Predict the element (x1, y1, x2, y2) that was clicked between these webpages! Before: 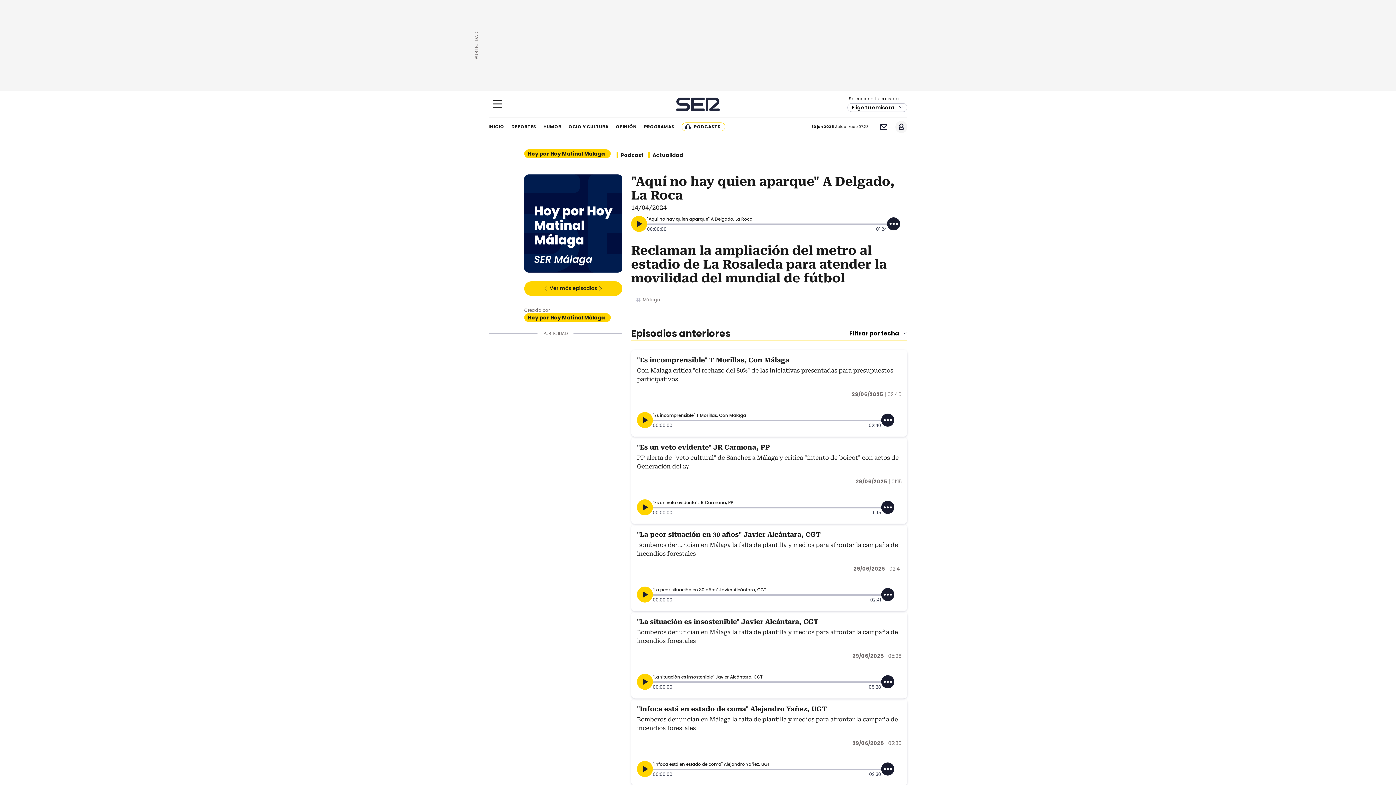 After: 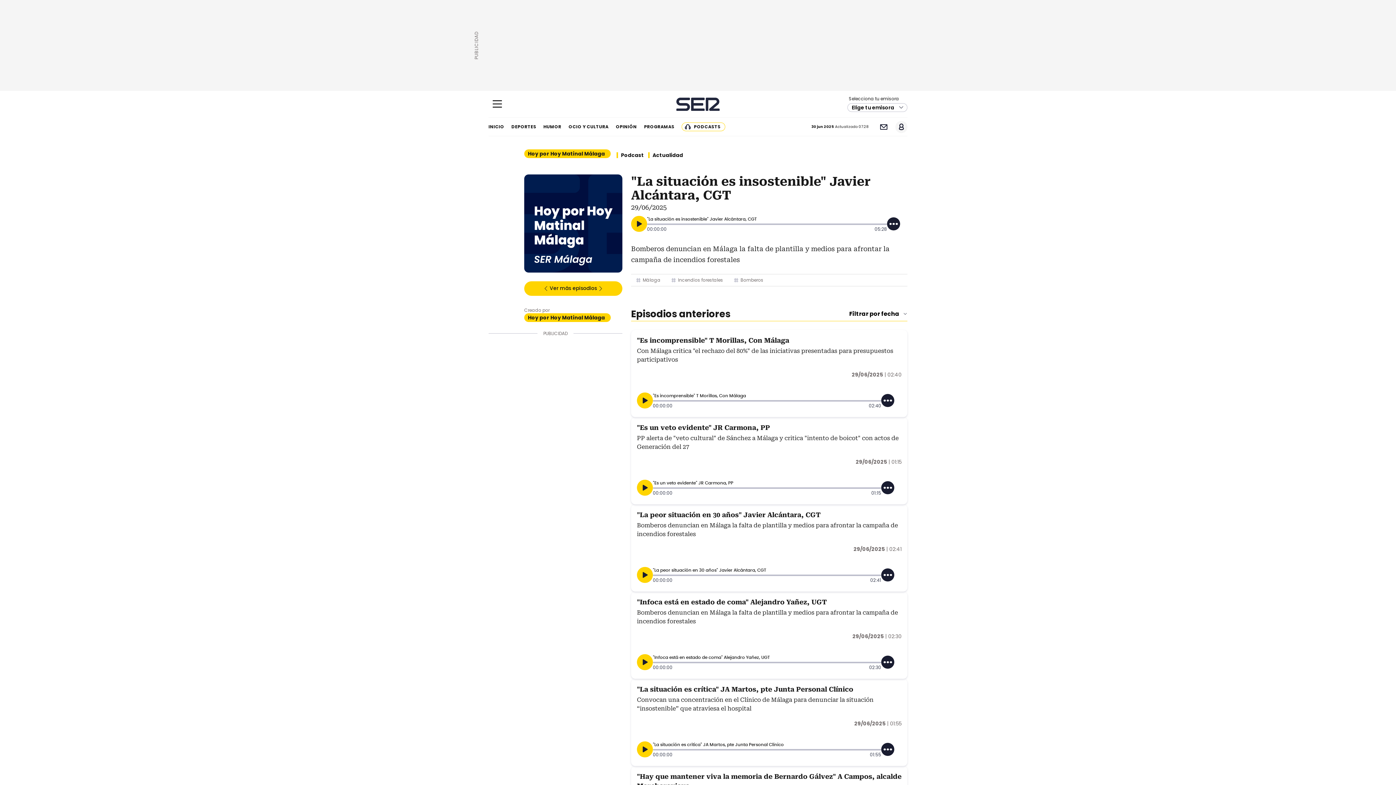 Action: bbox: (637, 618, 818, 625) label: "La situación es insostenible" Javier Alcántara, CGT